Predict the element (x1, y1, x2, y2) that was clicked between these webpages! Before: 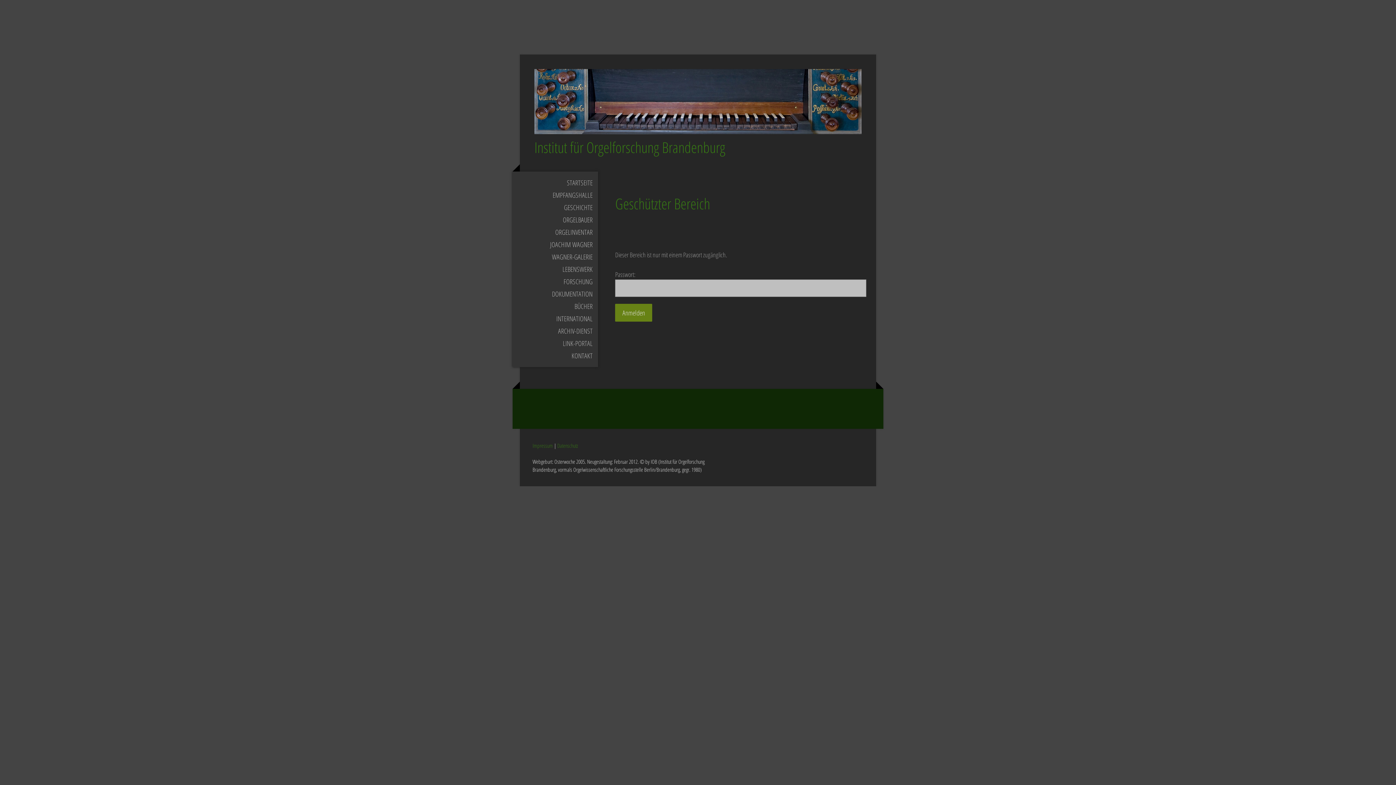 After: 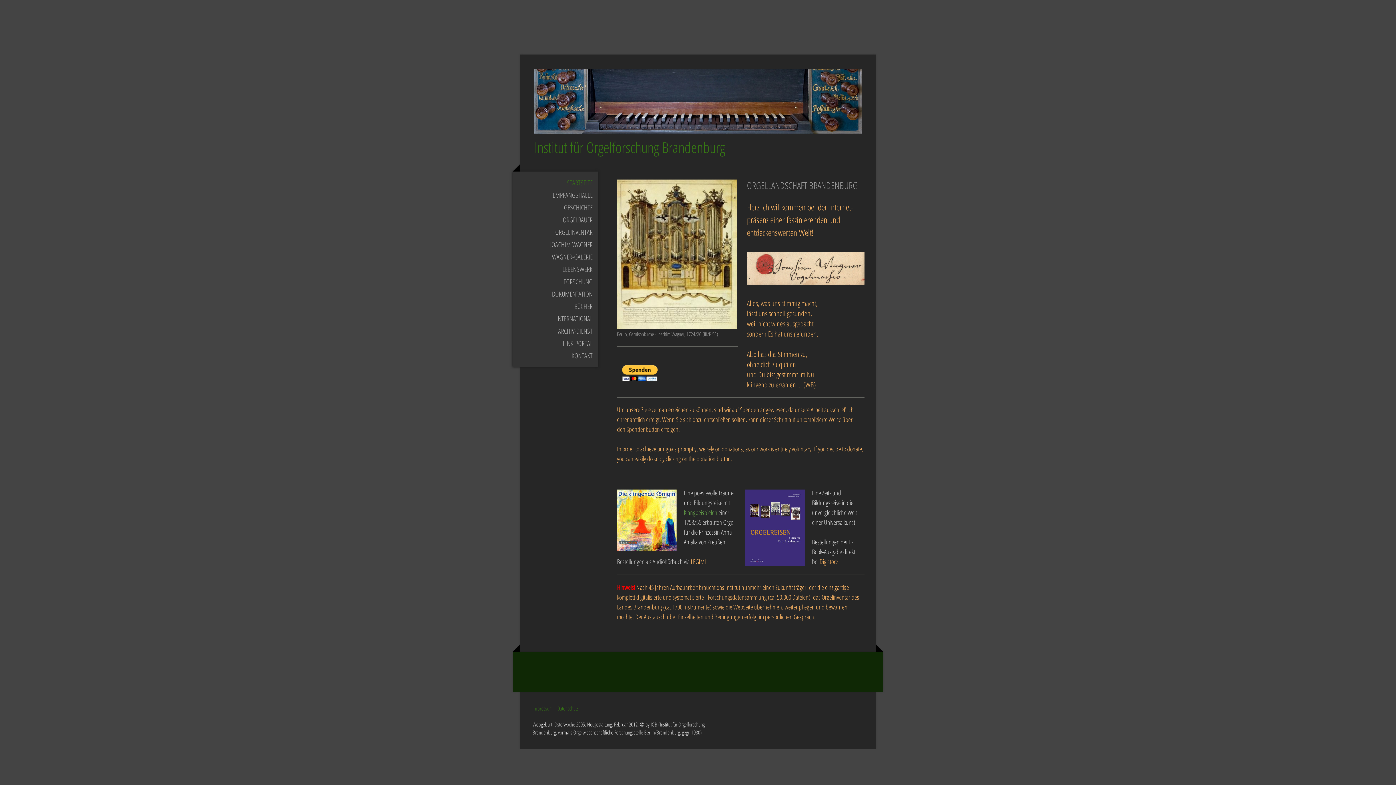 Action: label: STARTSEITE bbox: (512, 176, 598, 188)